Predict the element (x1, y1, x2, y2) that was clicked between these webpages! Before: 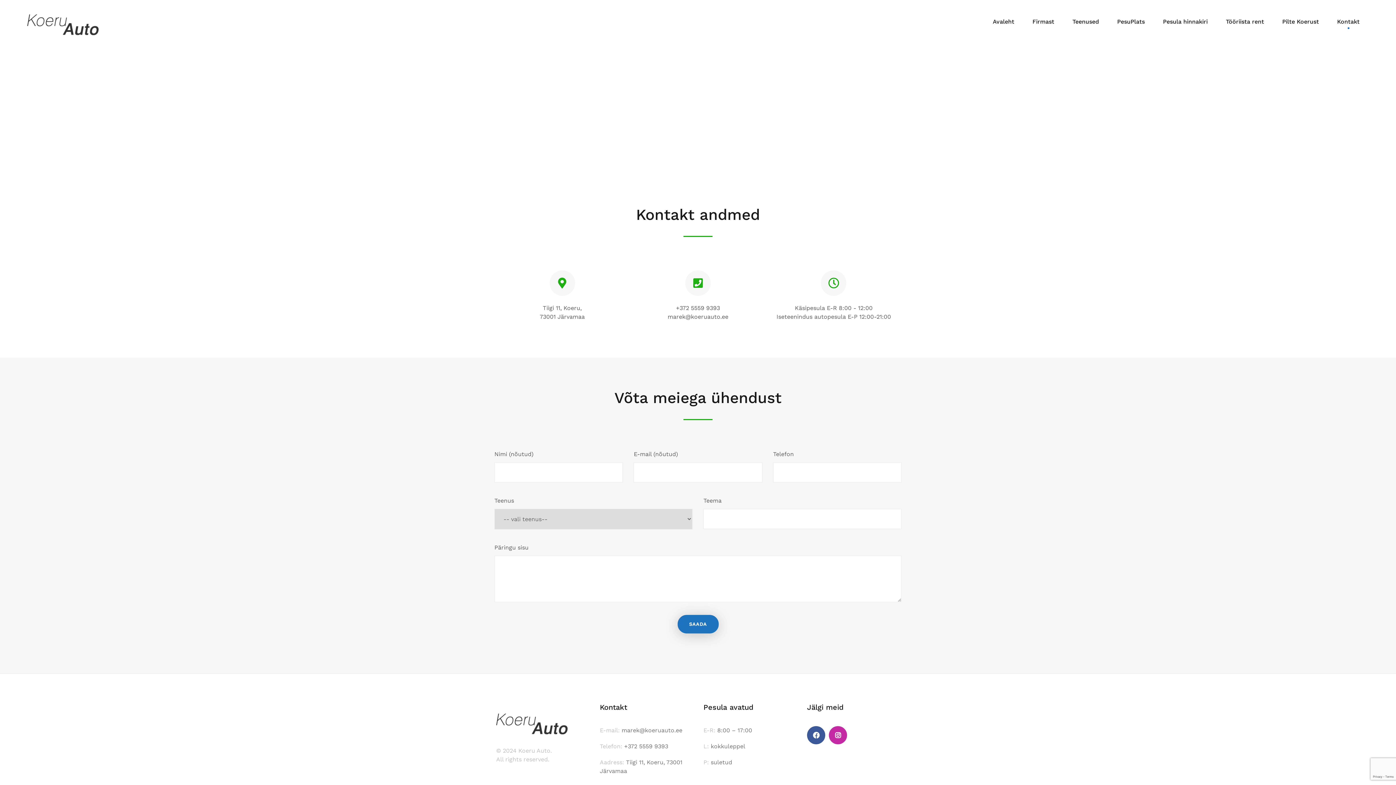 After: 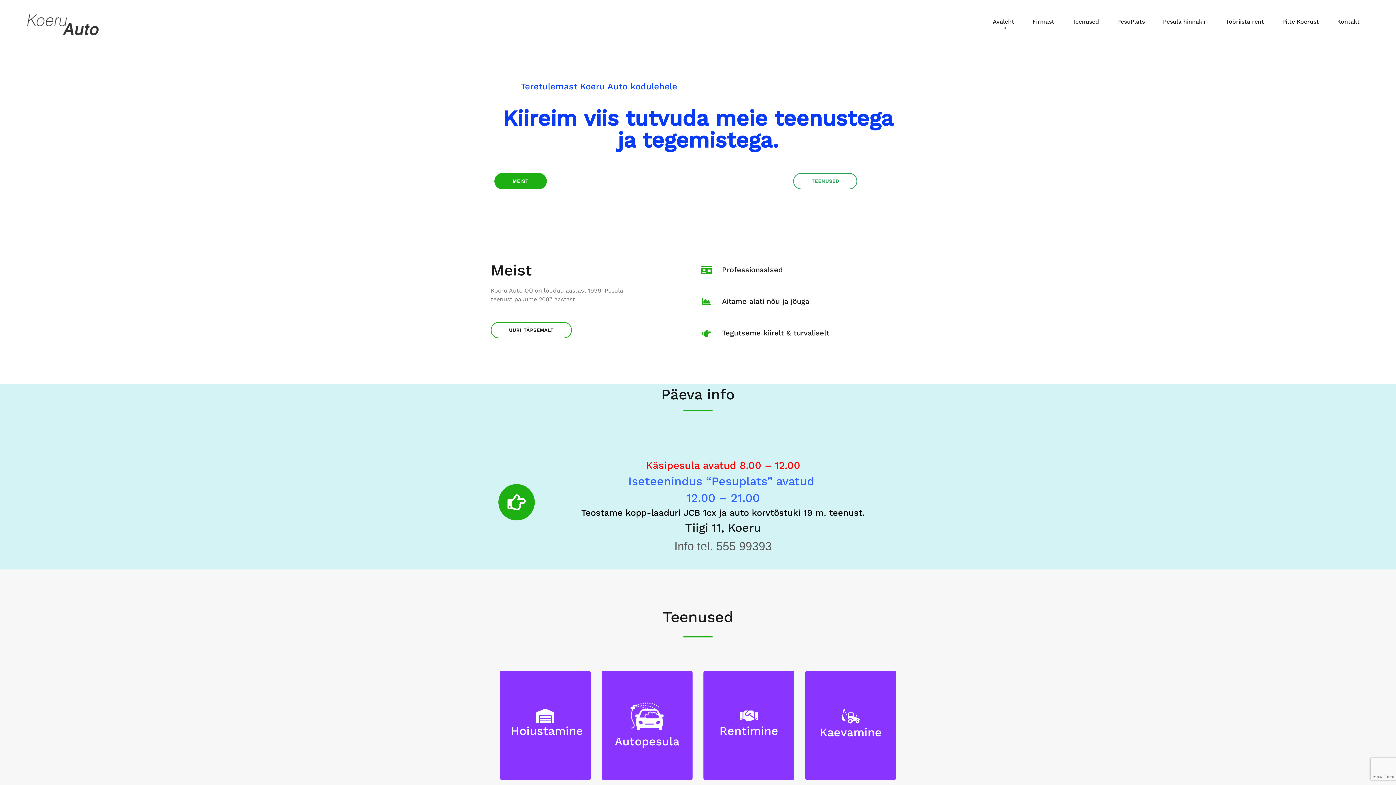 Action: bbox: (993, 17, 1014, 26) label: Avaleht